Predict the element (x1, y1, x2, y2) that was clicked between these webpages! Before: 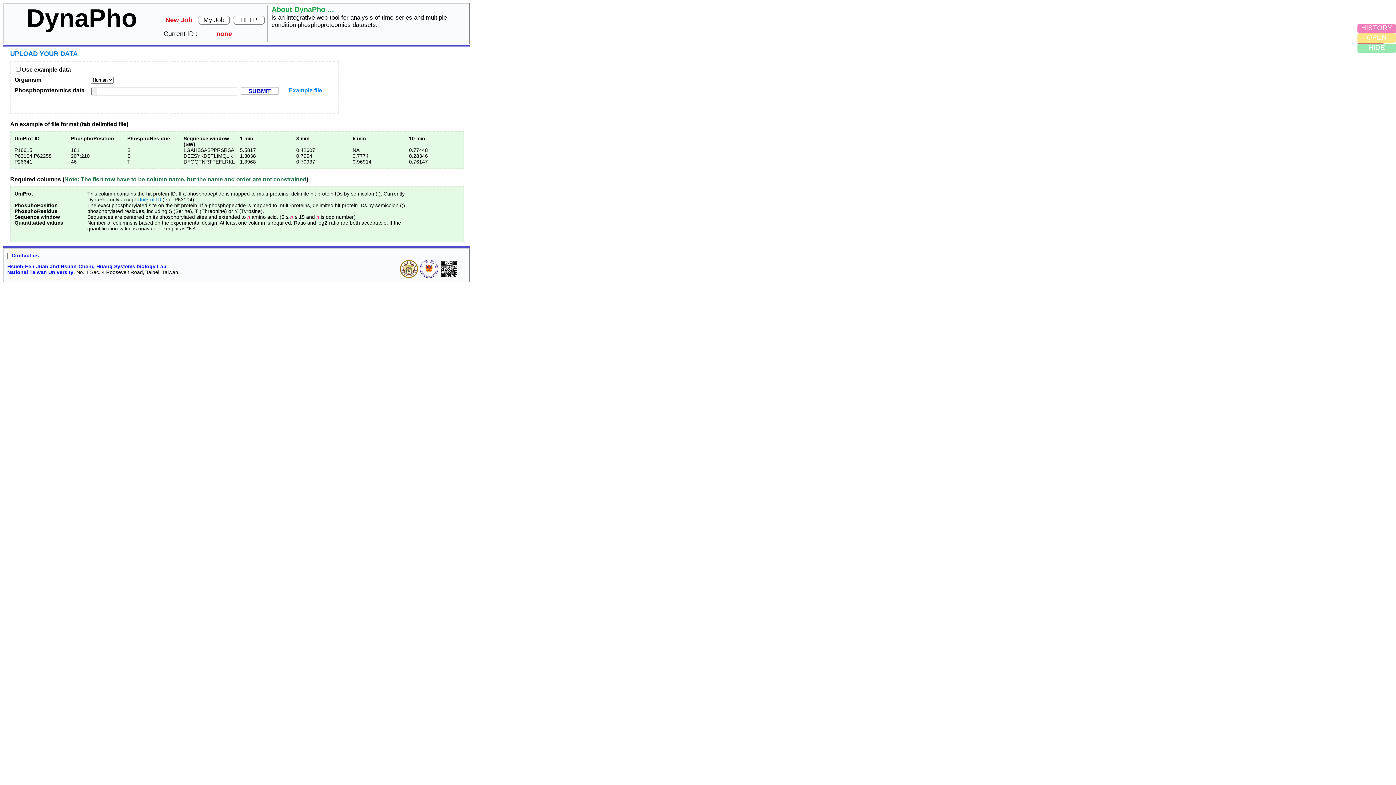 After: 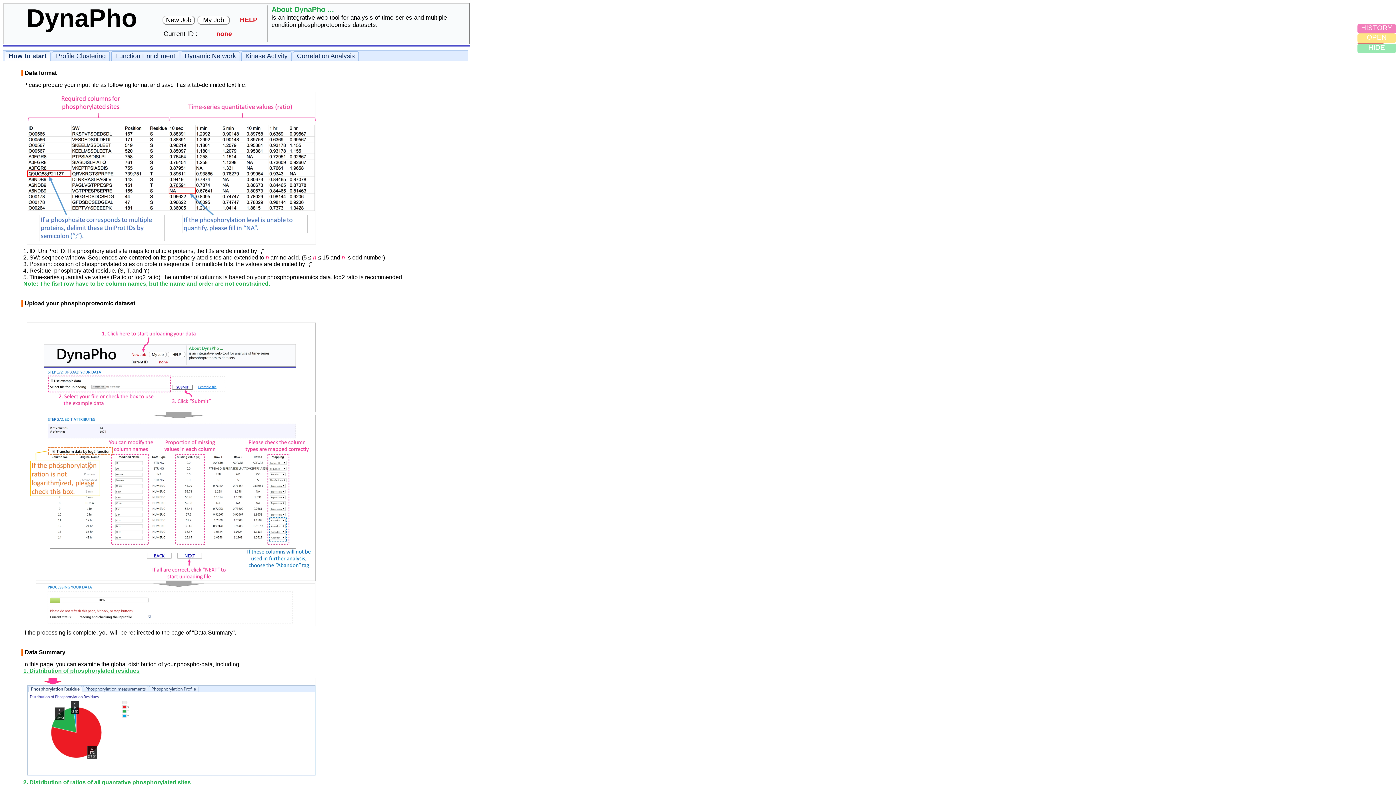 Action: bbox: (240, 16, 257, 23) label: HELP